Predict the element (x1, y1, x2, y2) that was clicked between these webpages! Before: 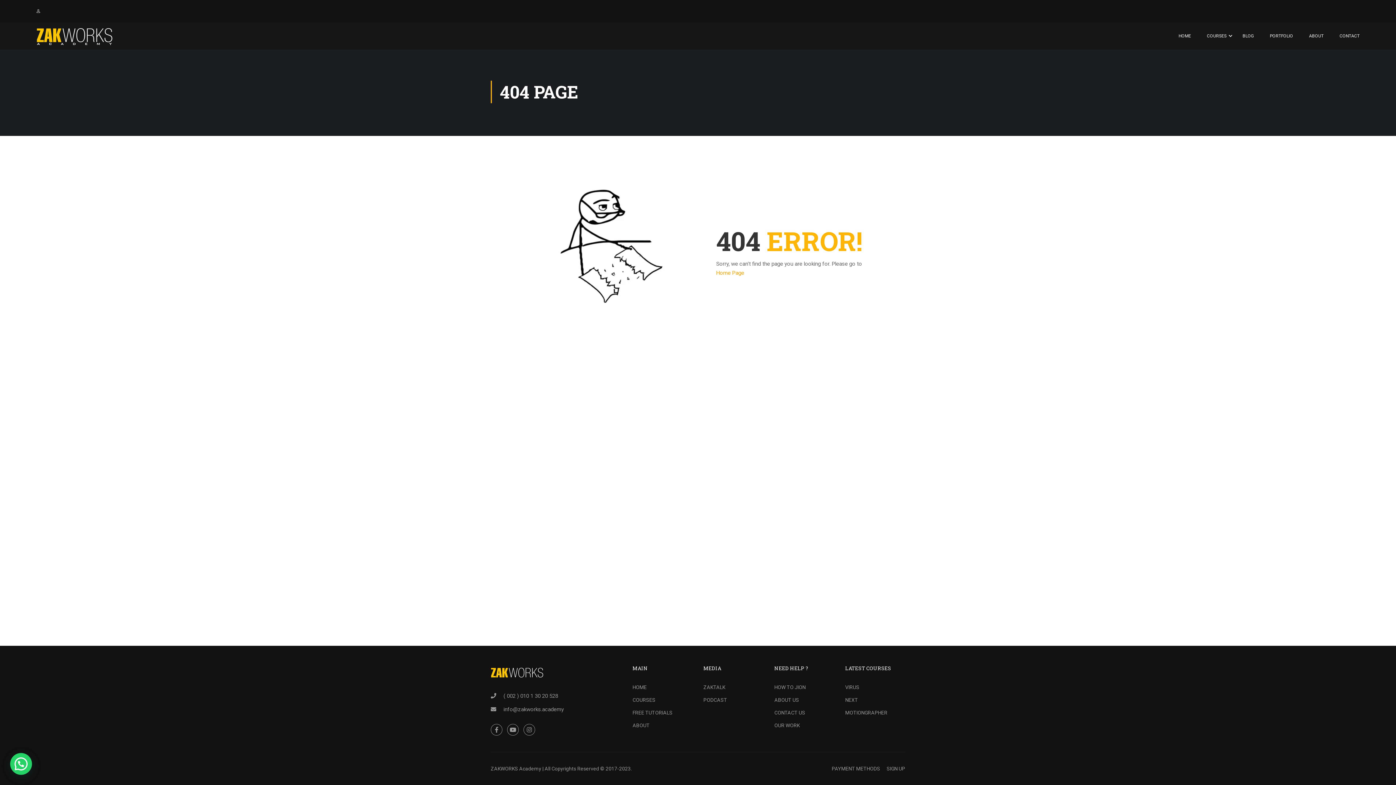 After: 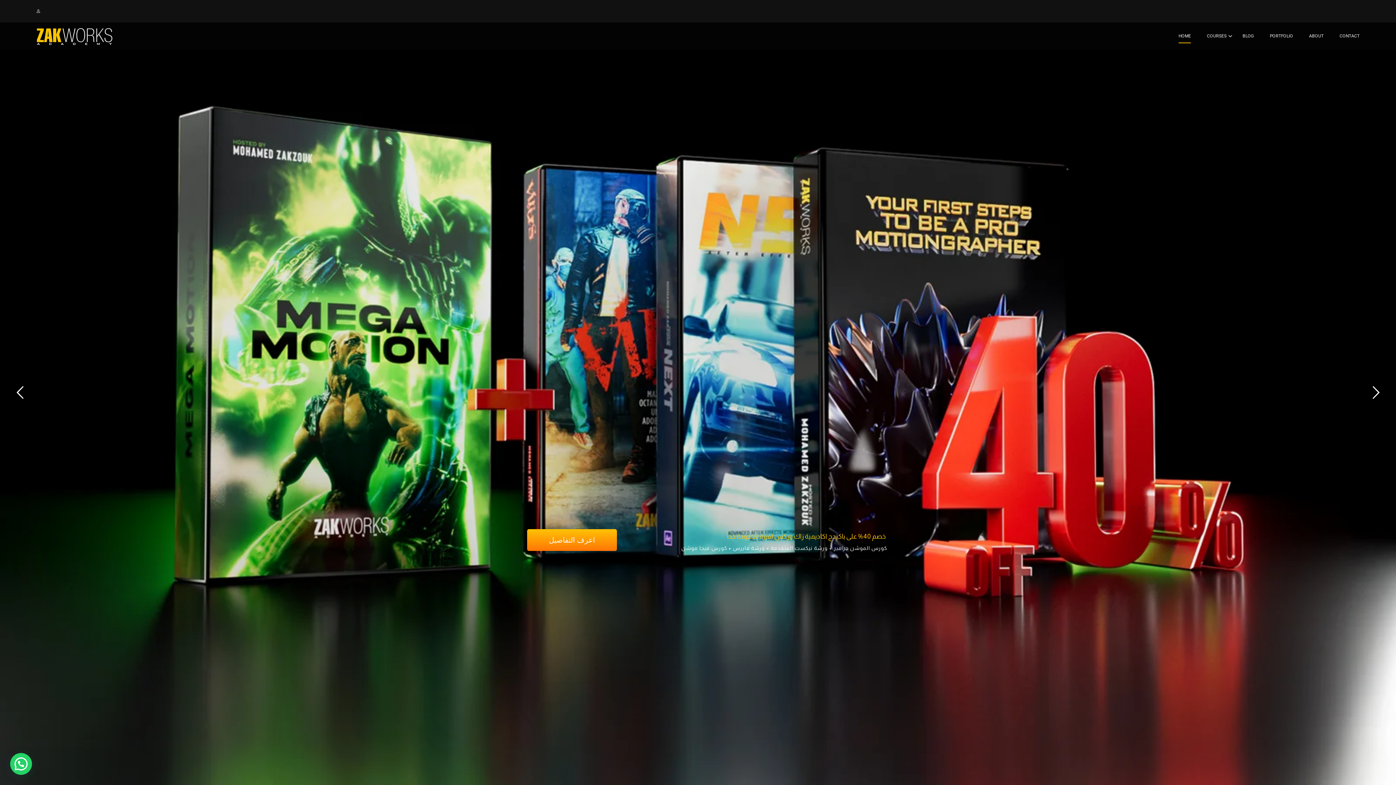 Action: label: Home Page bbox: (716, 269, 744, 276)